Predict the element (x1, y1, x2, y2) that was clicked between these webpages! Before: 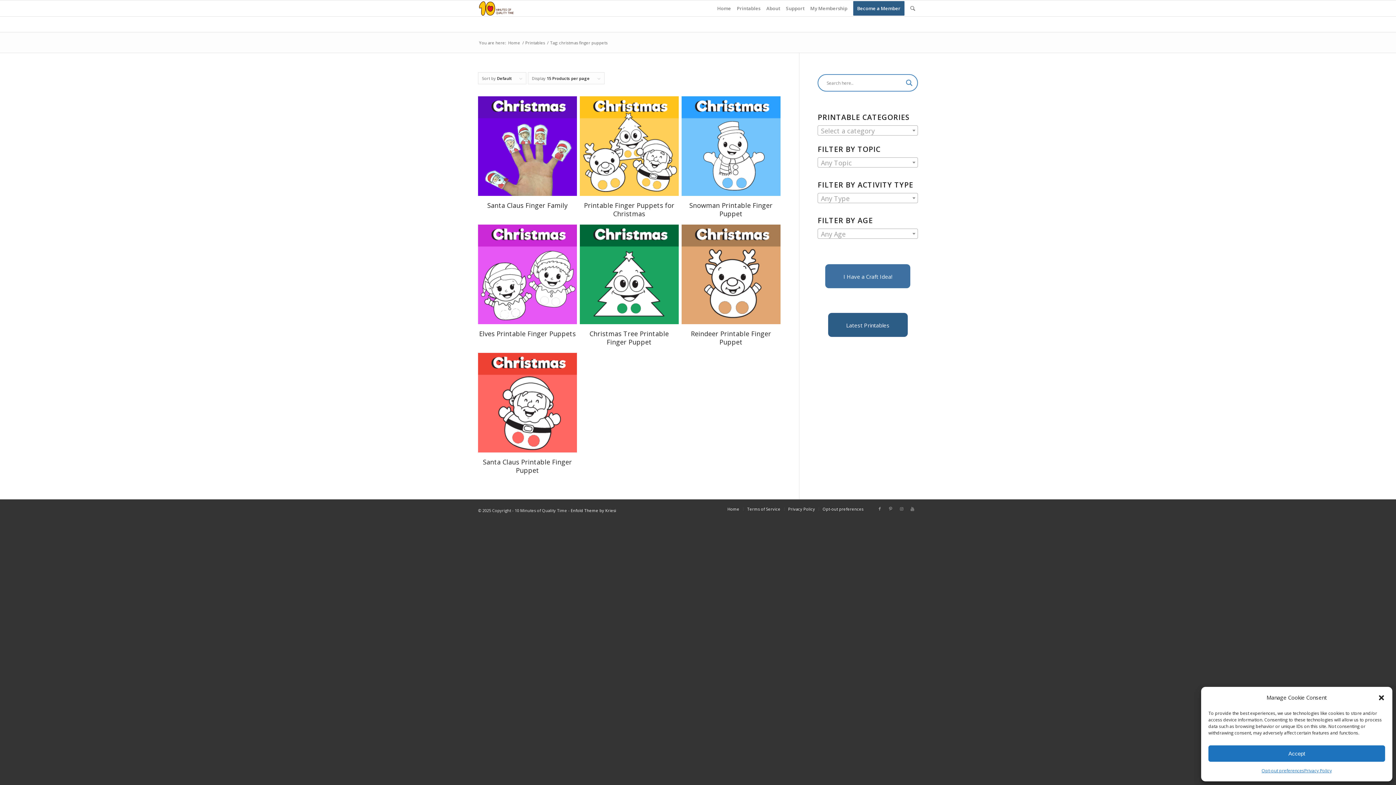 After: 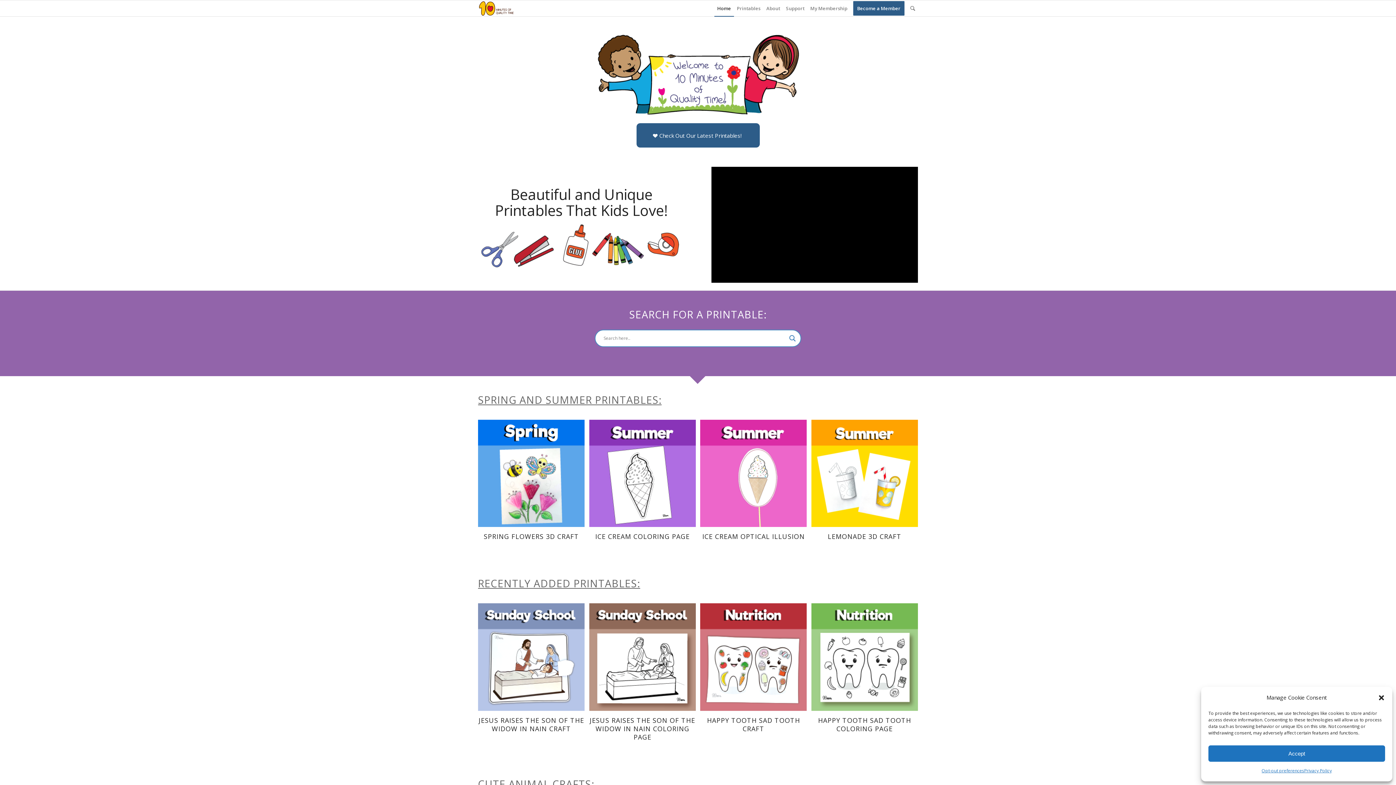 Action: label: Home bbox: (727, 506, 739, 511)